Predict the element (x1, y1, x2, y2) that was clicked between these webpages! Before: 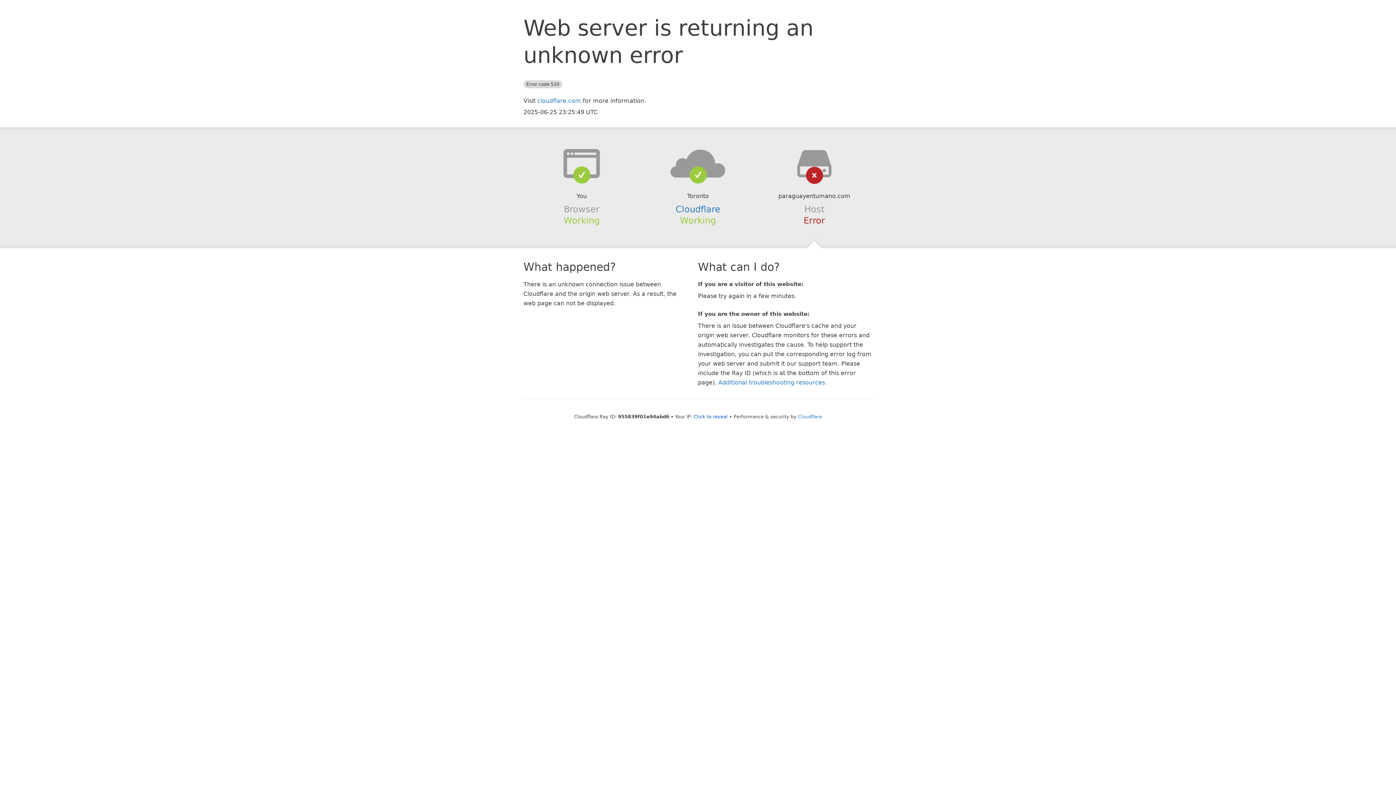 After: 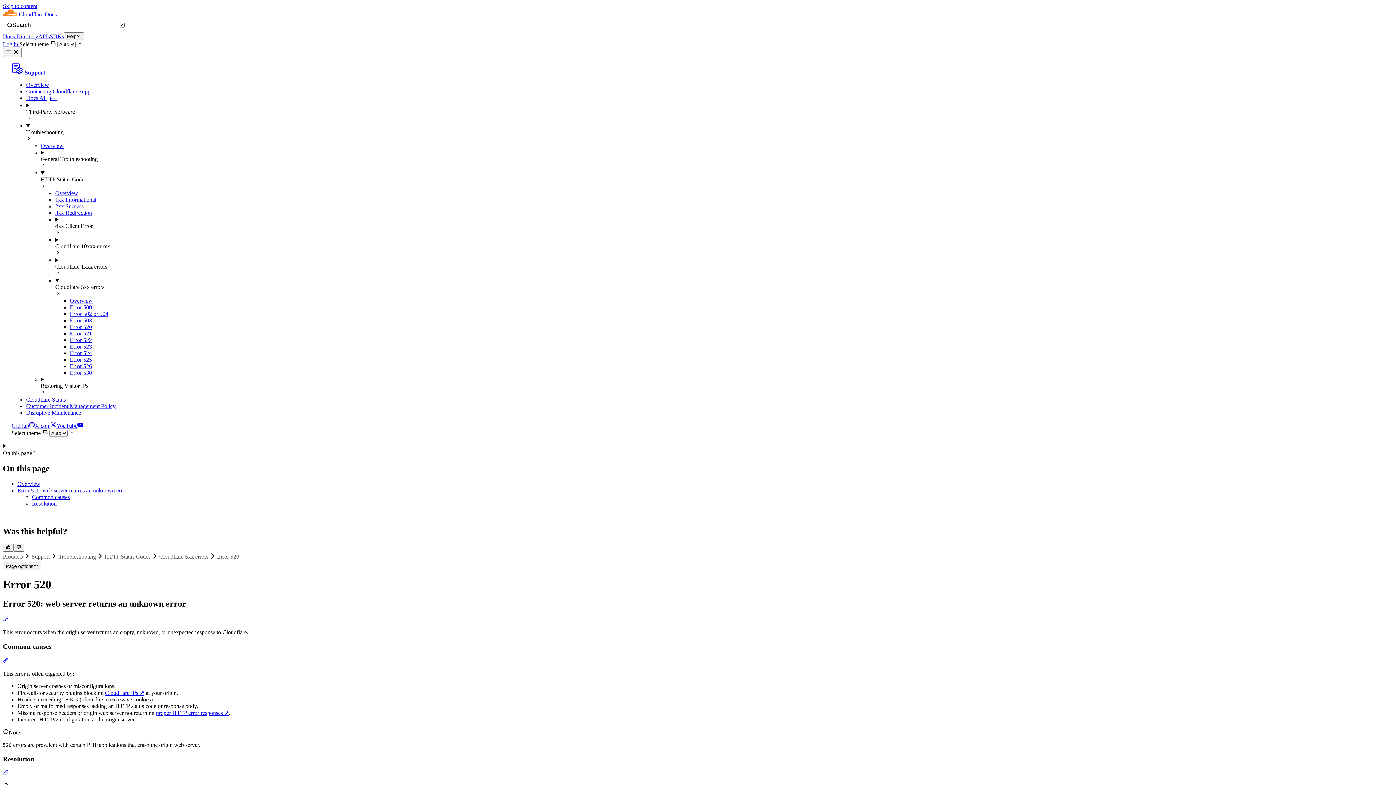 Action: label: Additional troubleshooting resources bbox: (718, 379, 825, 386)